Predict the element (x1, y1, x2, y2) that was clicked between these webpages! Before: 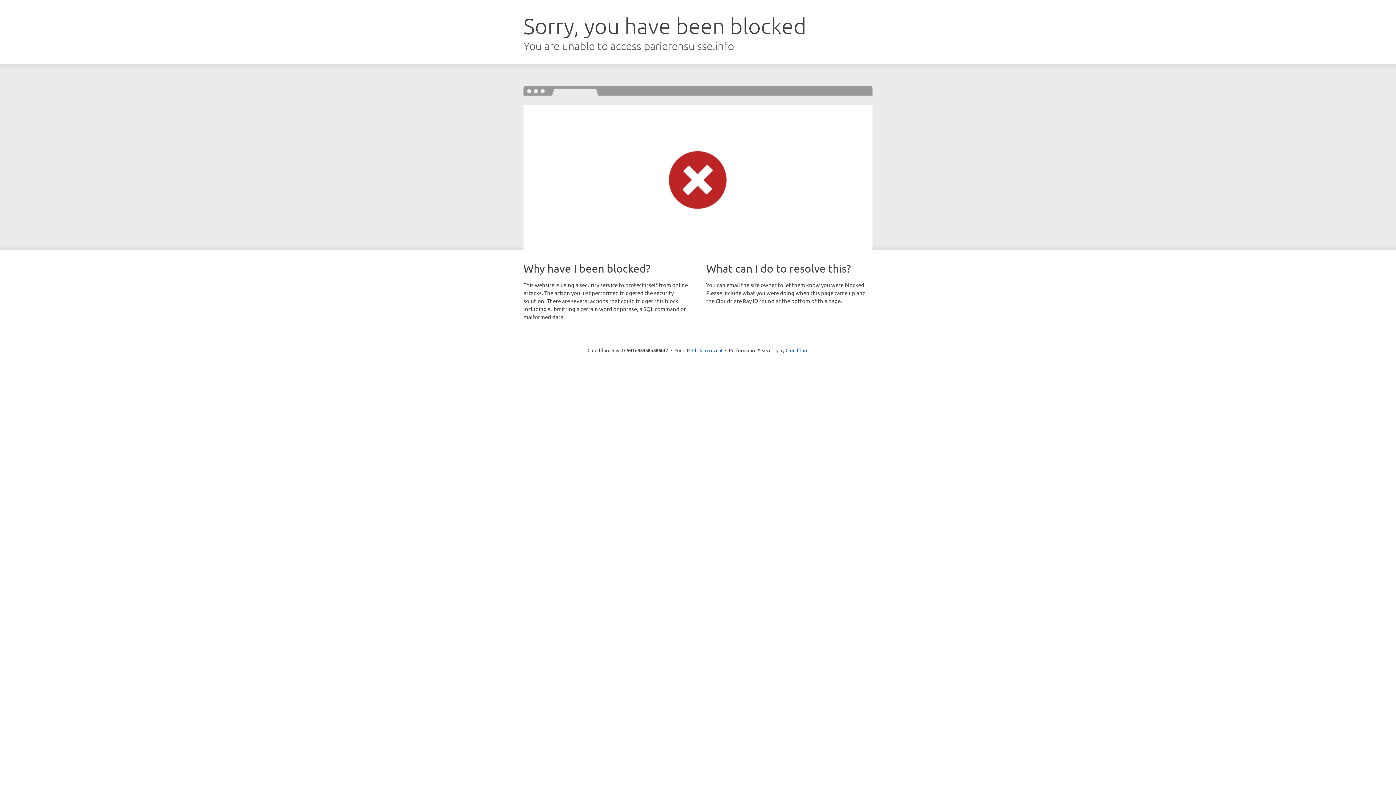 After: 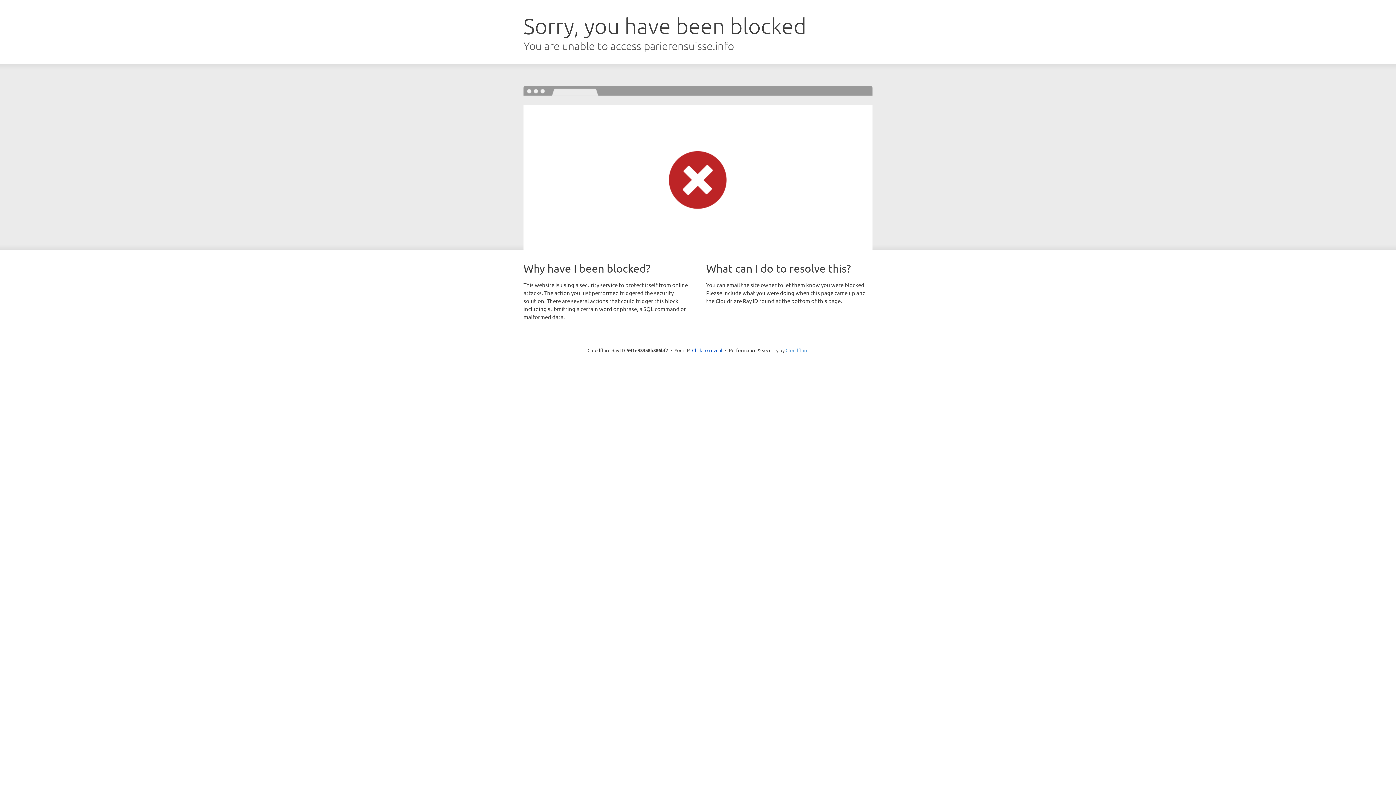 Action: label: Cloudflare bbox: (785, 347, 808, 353)